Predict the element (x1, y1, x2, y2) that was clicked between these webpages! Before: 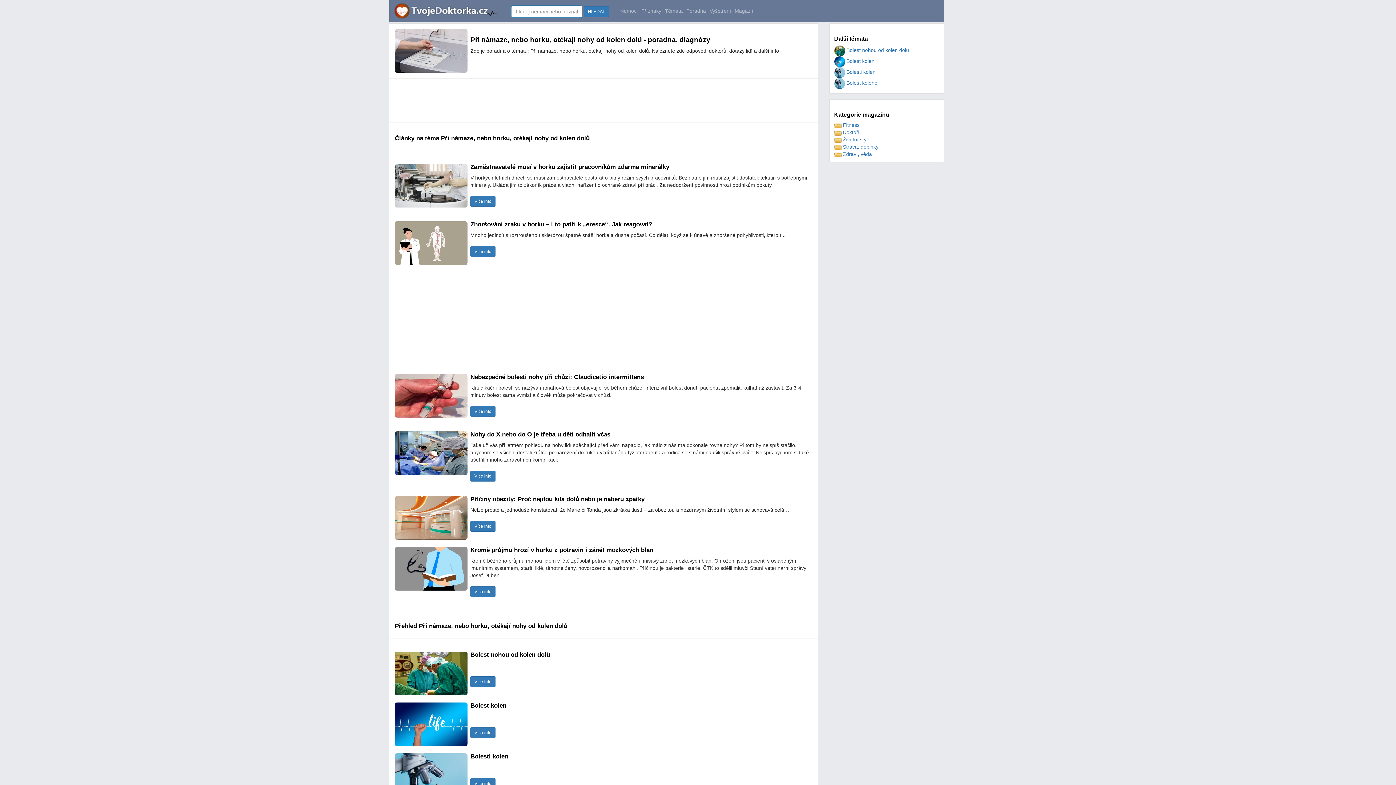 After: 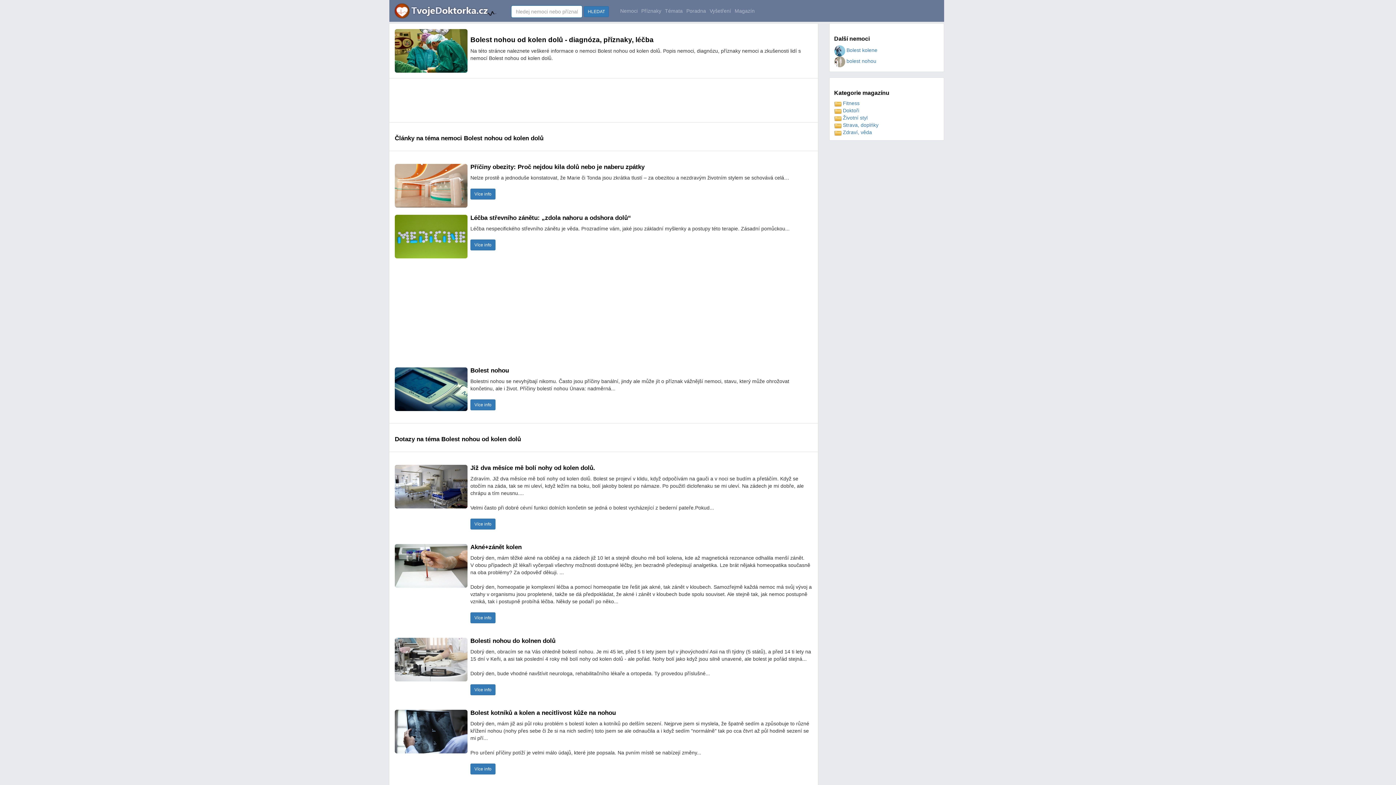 Action: label: Více info bbox: (470, 676, 495, 687)